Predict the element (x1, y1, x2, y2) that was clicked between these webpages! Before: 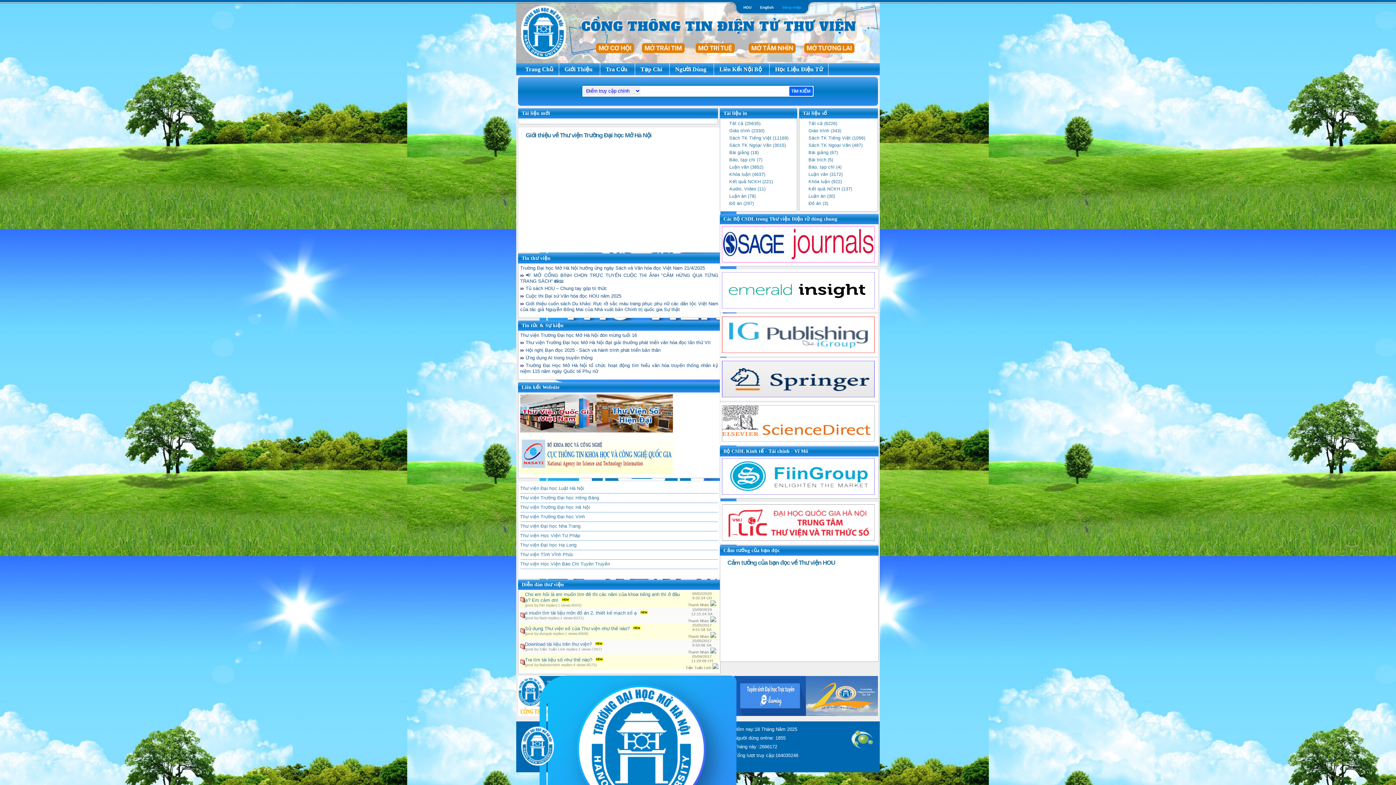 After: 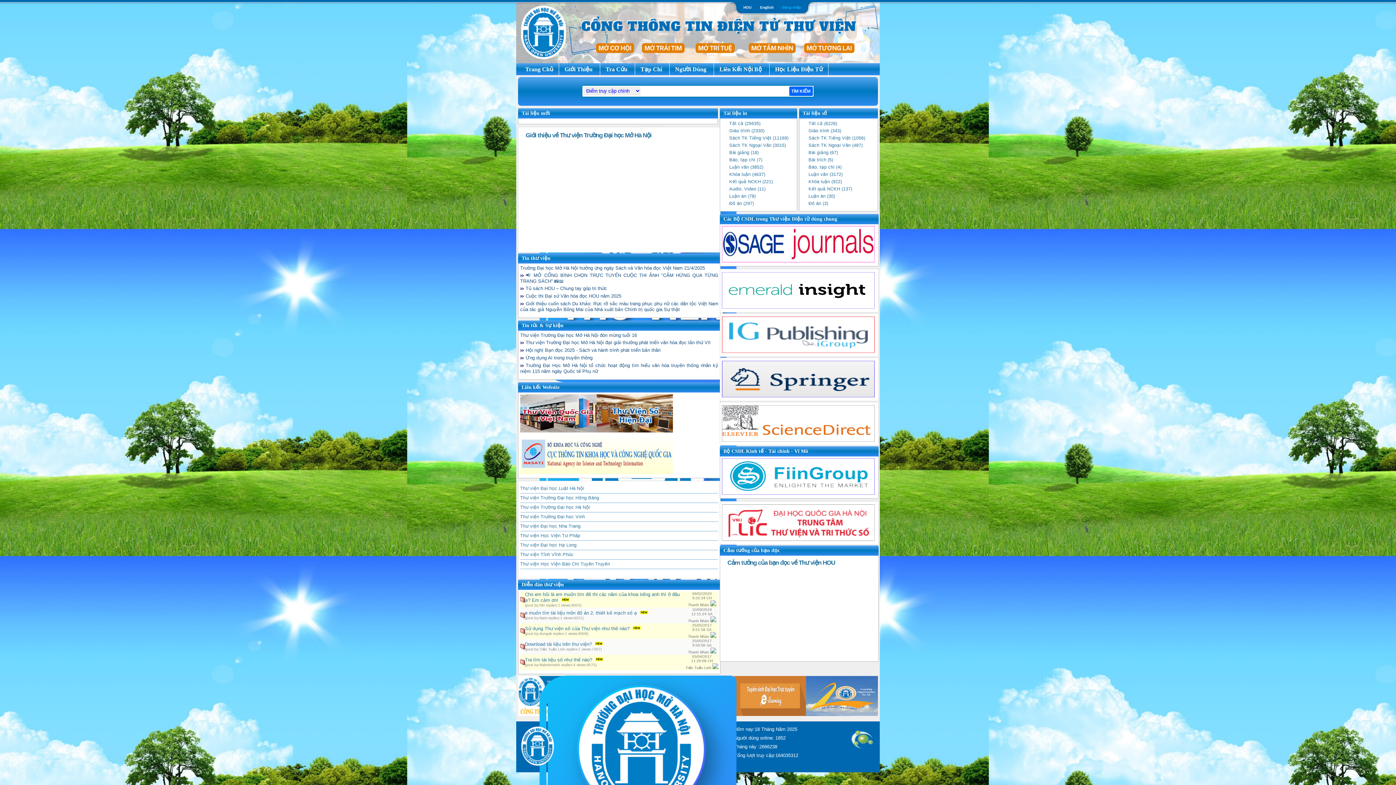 Action: label: Báo, tạp chí (7) bbox: (729, 157, 762, 162)